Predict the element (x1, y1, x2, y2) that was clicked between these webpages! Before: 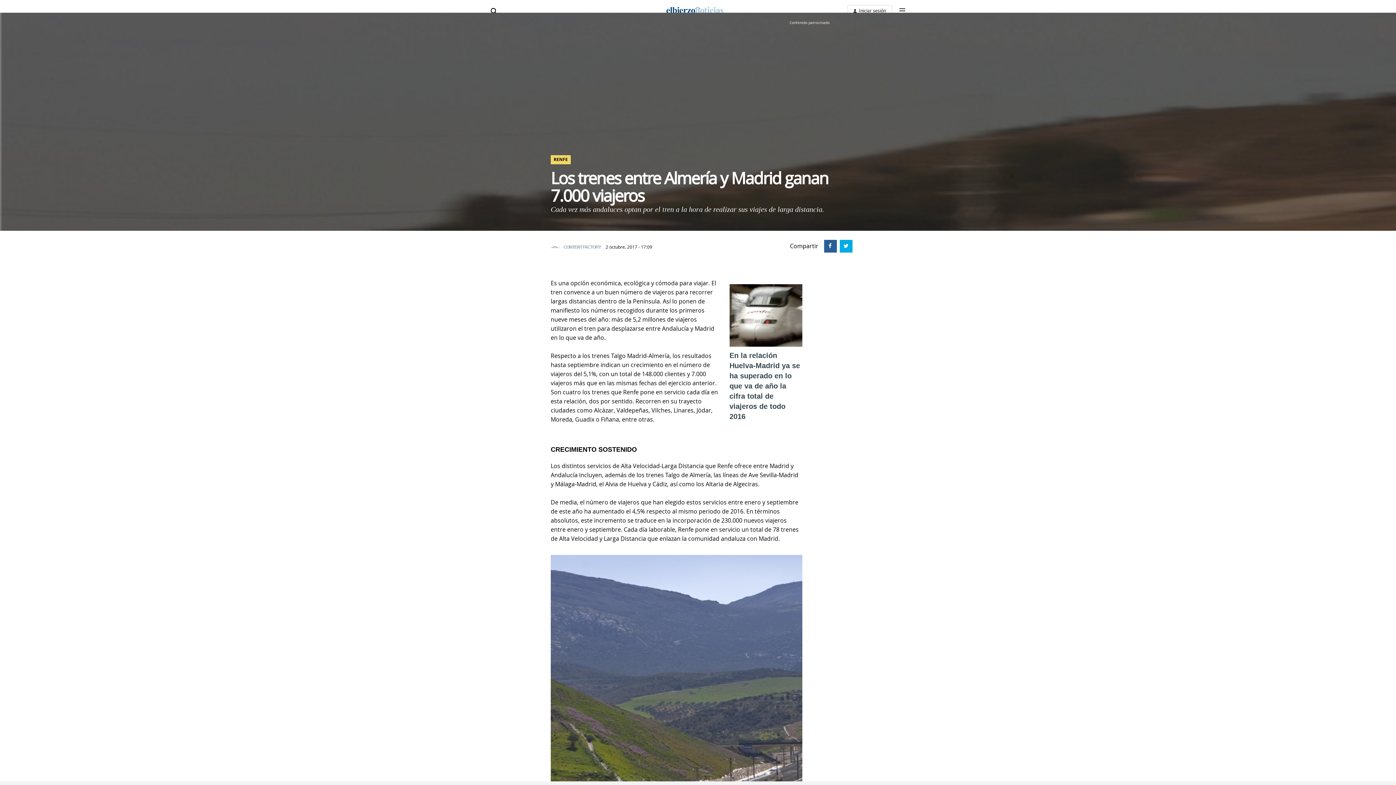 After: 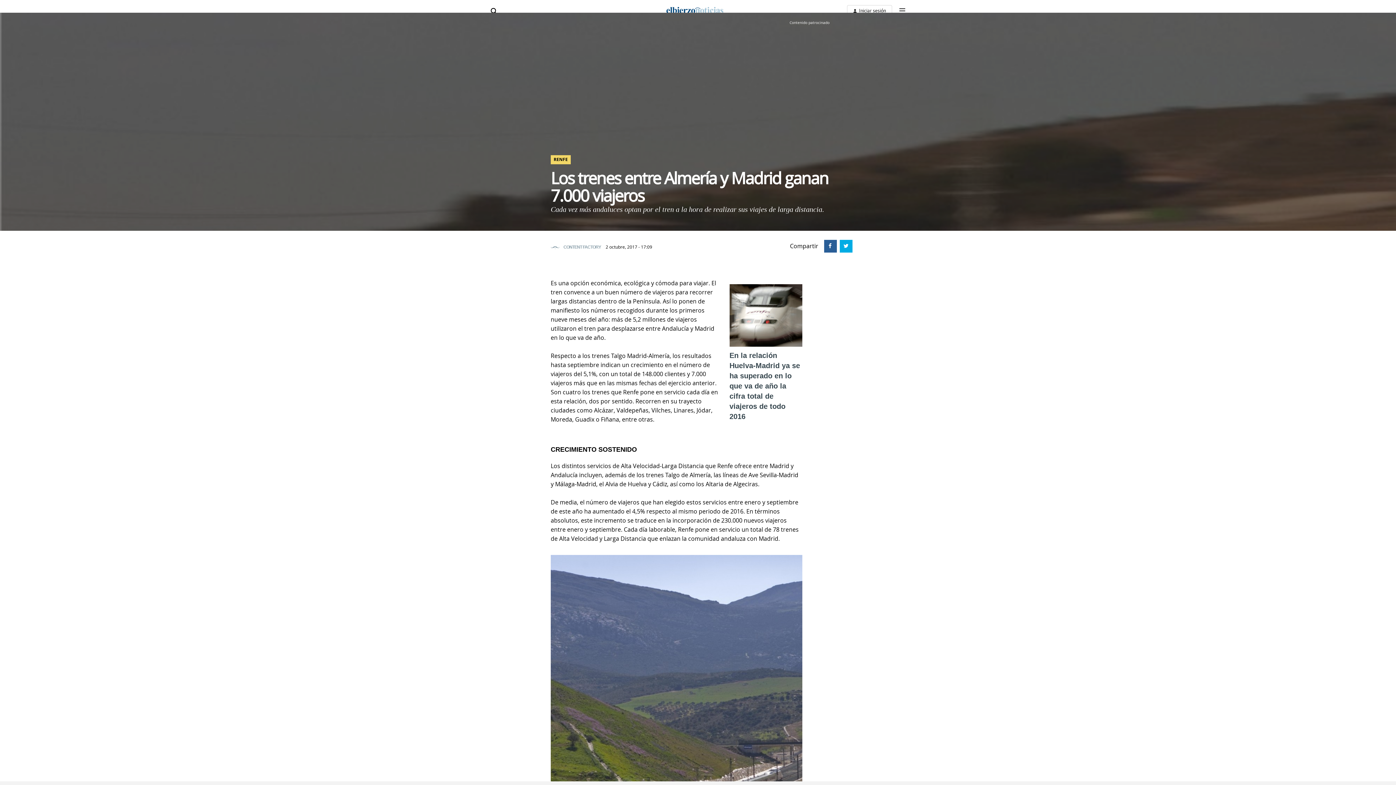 Action: bbox: (899, 8, 905, 13) label: boton-menu